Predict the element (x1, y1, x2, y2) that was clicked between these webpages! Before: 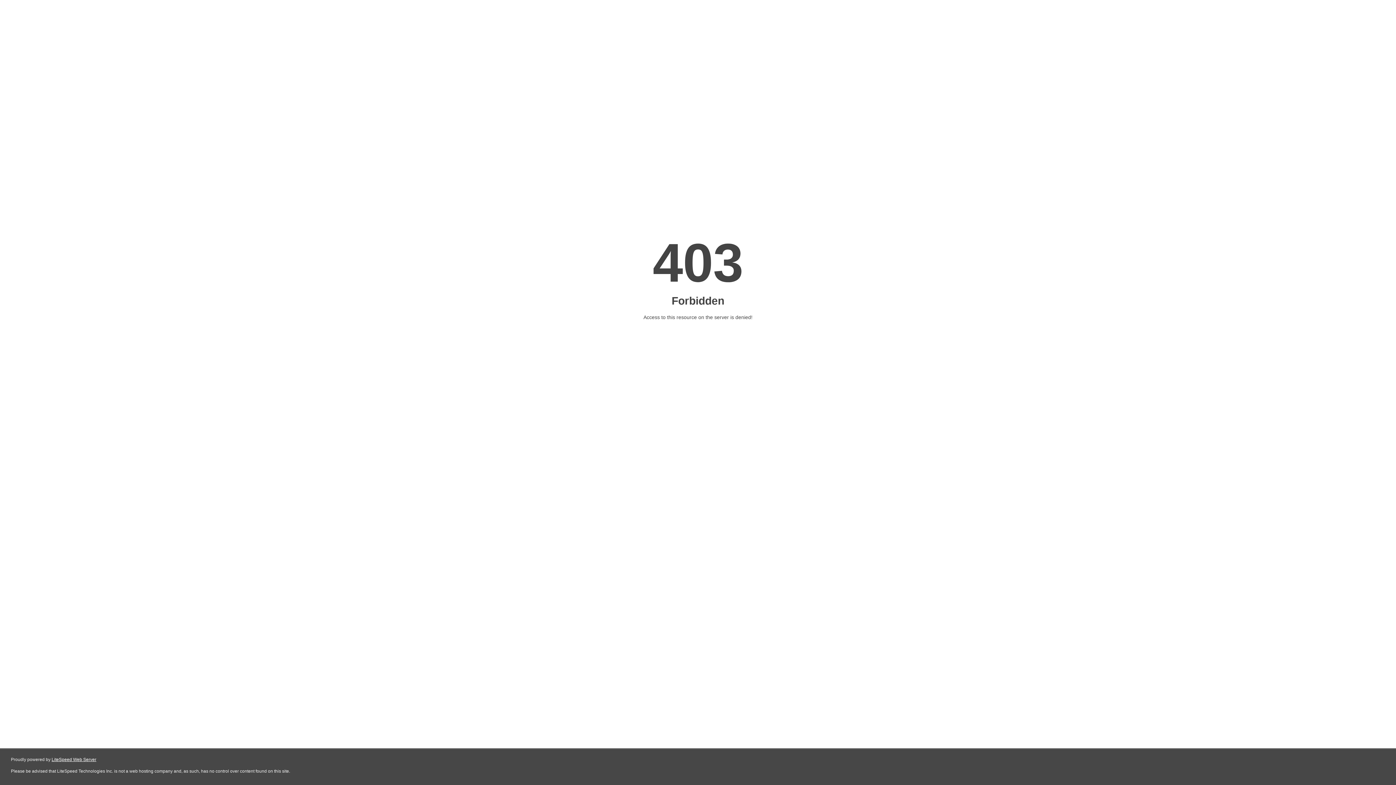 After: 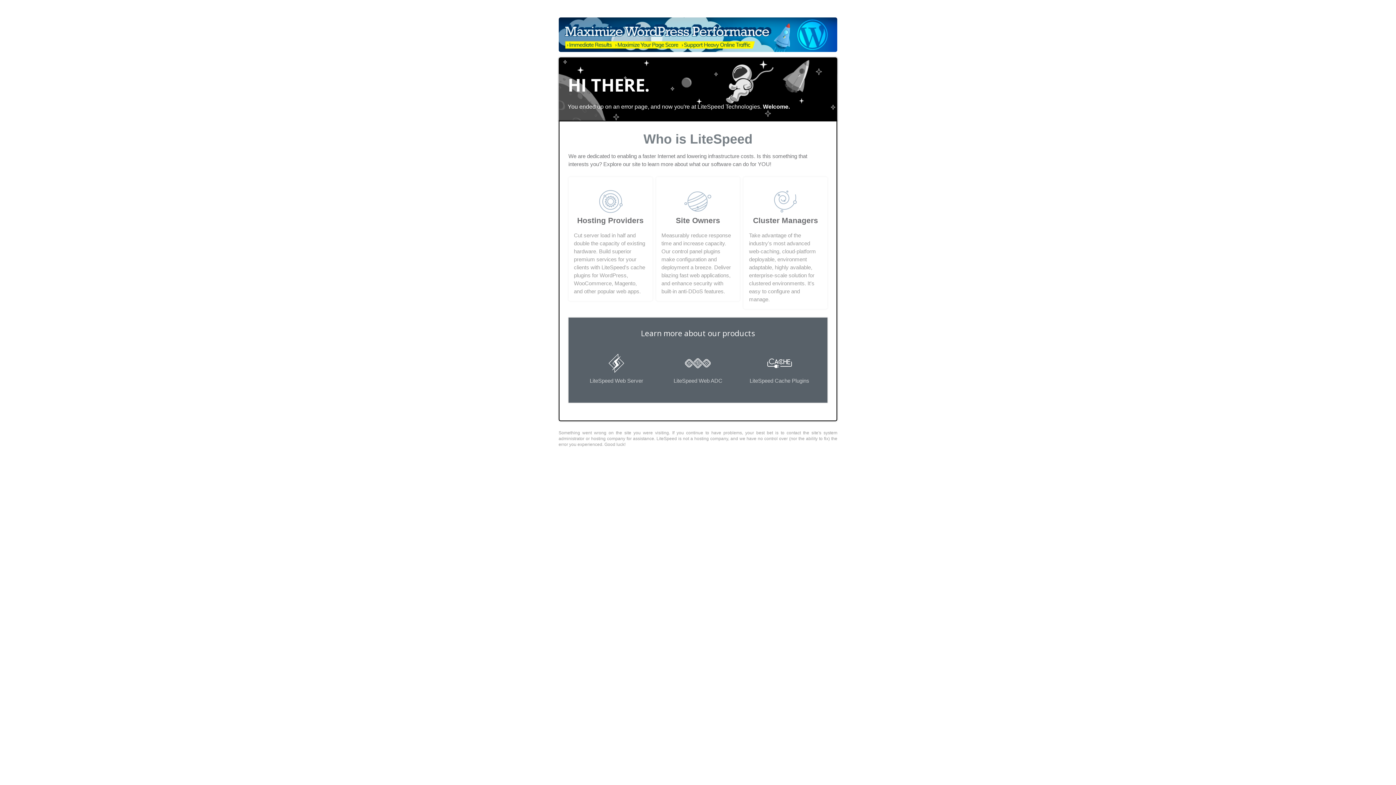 Action: label: LiteSpeed Web Server bbox: (51, 757, 96, 762)